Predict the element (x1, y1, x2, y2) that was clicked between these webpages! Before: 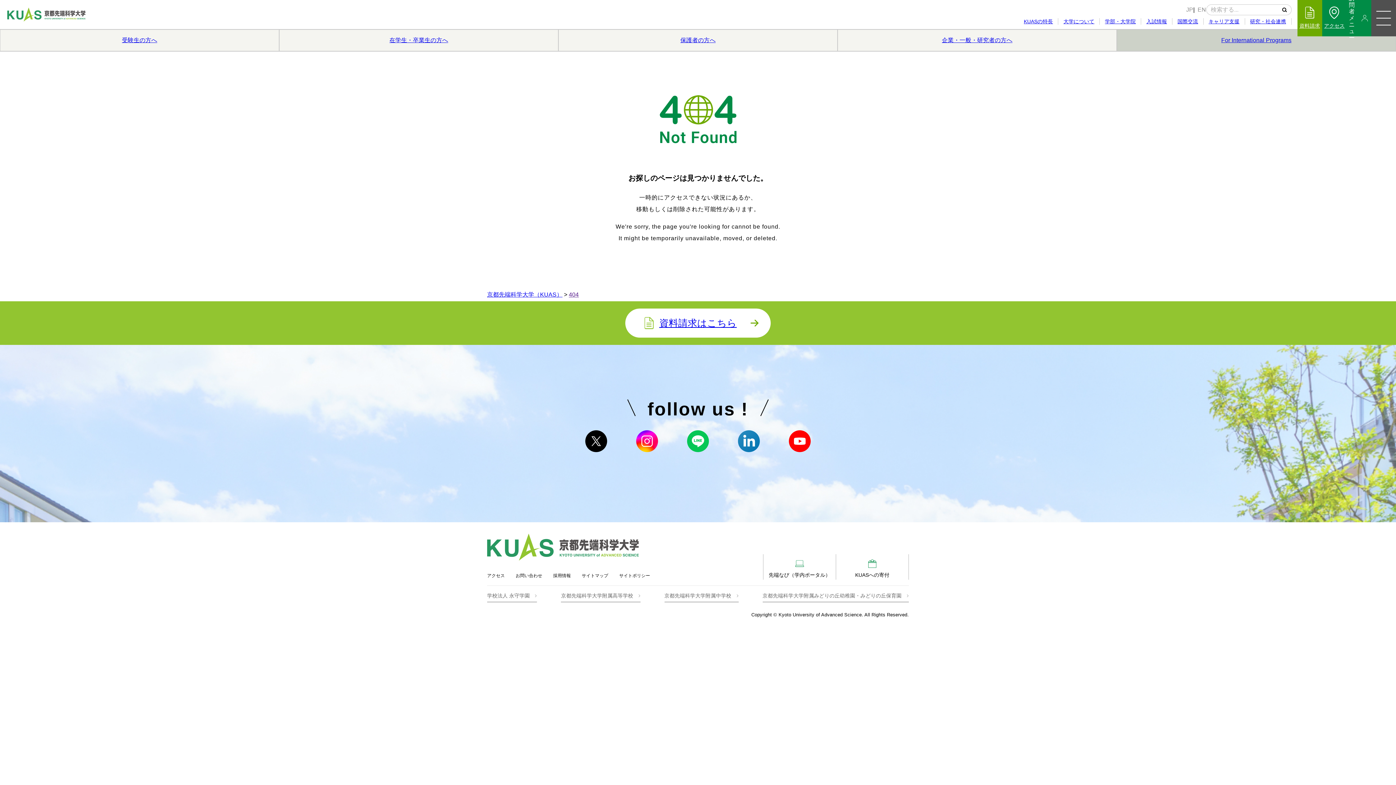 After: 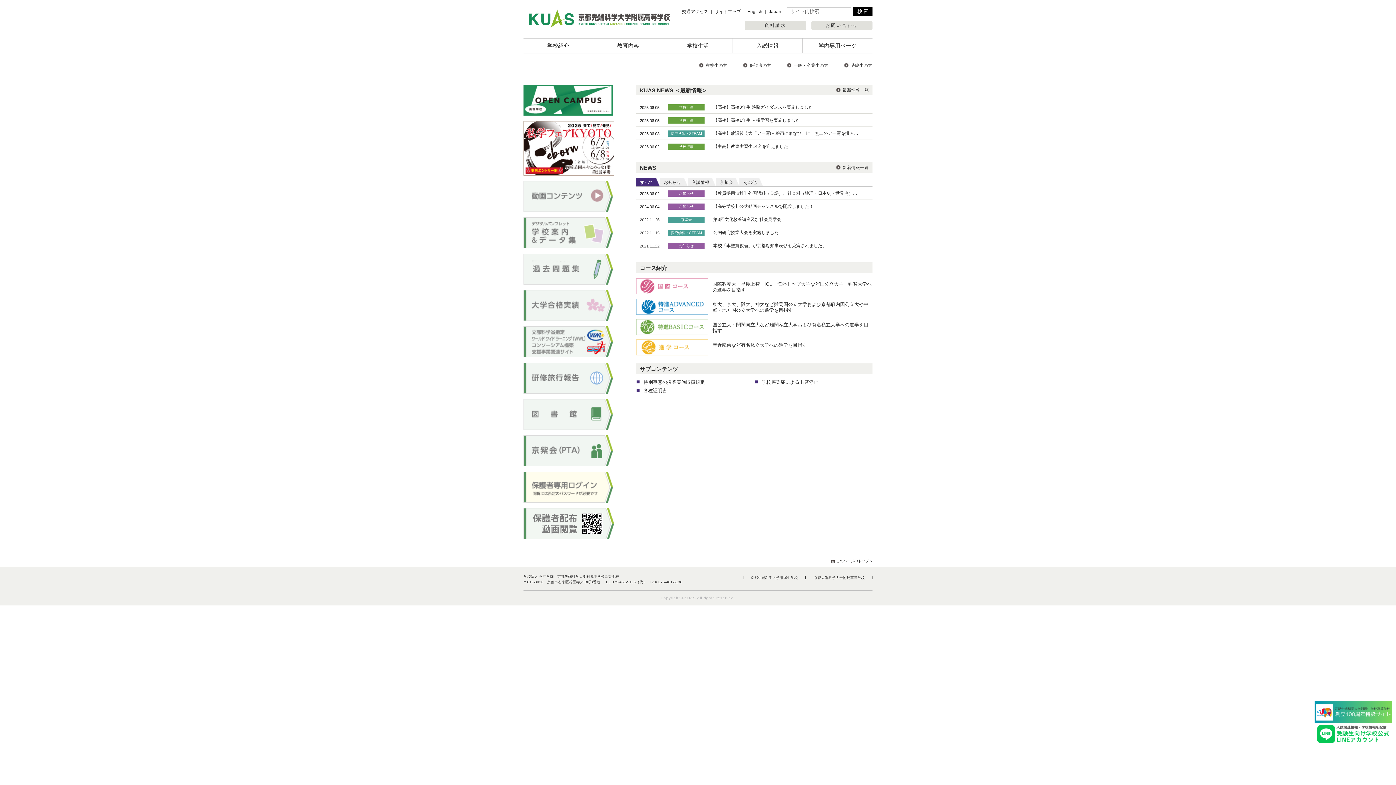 Action: label: 京都先端科学大学附属高等学校 bbox: (561, 589, 640, 602)